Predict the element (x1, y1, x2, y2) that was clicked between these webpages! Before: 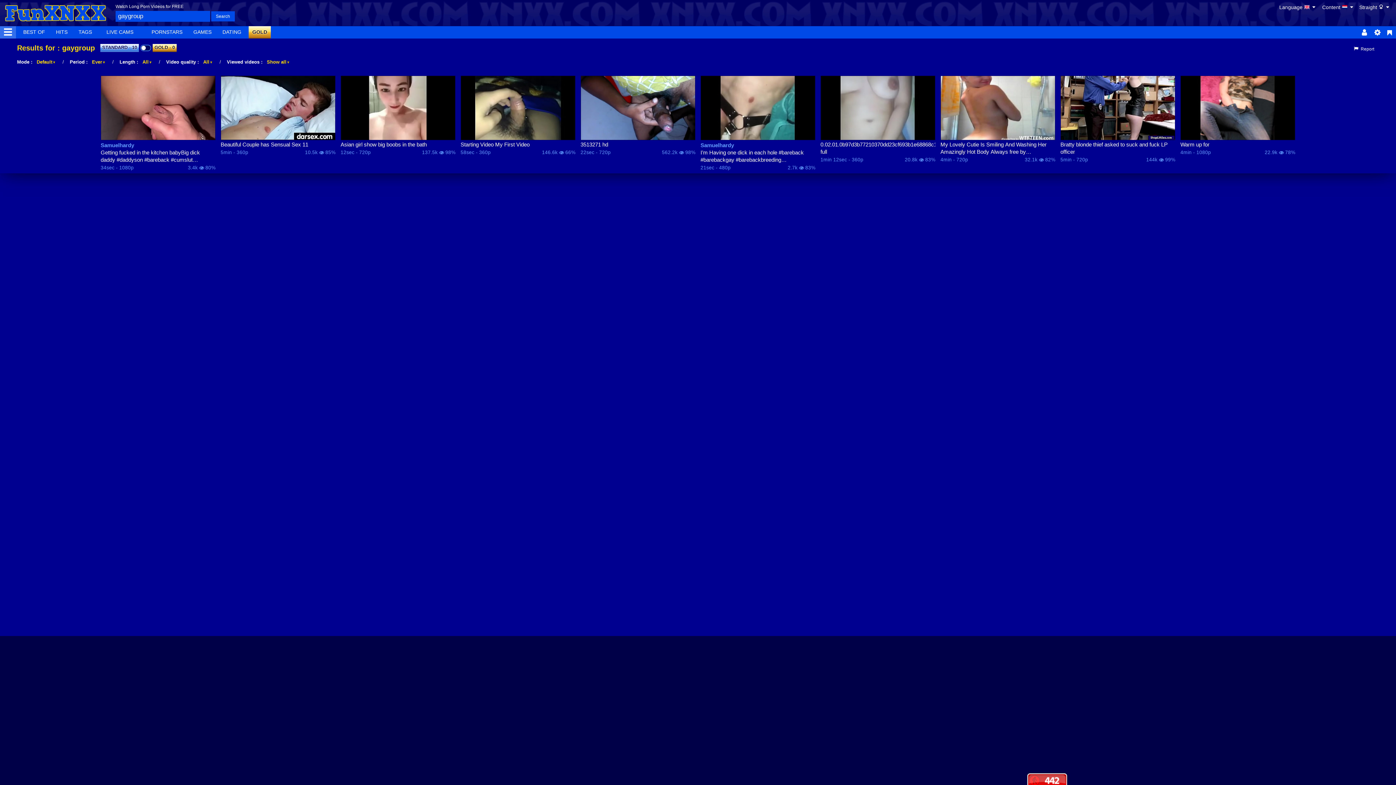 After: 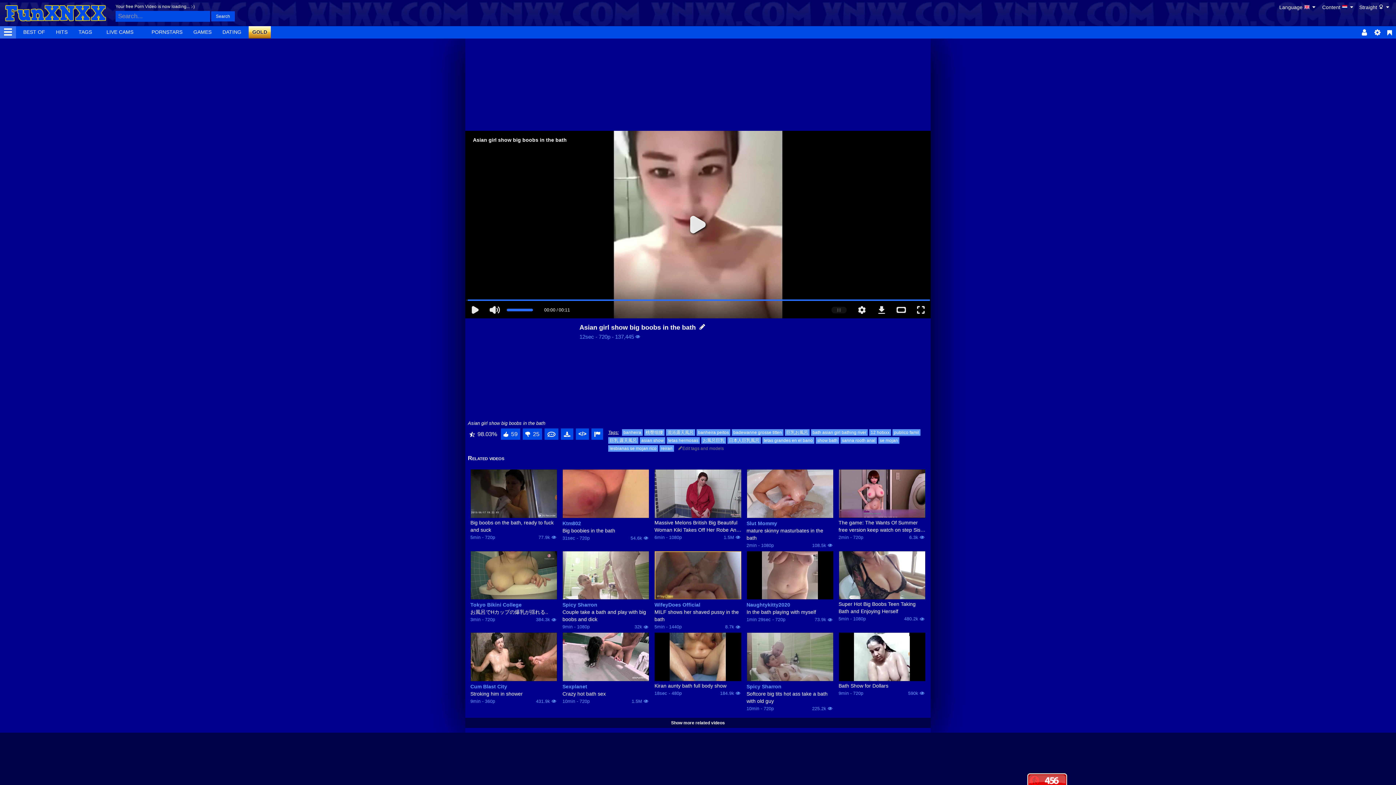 Action: bbox: (340, 75, 455, 140)